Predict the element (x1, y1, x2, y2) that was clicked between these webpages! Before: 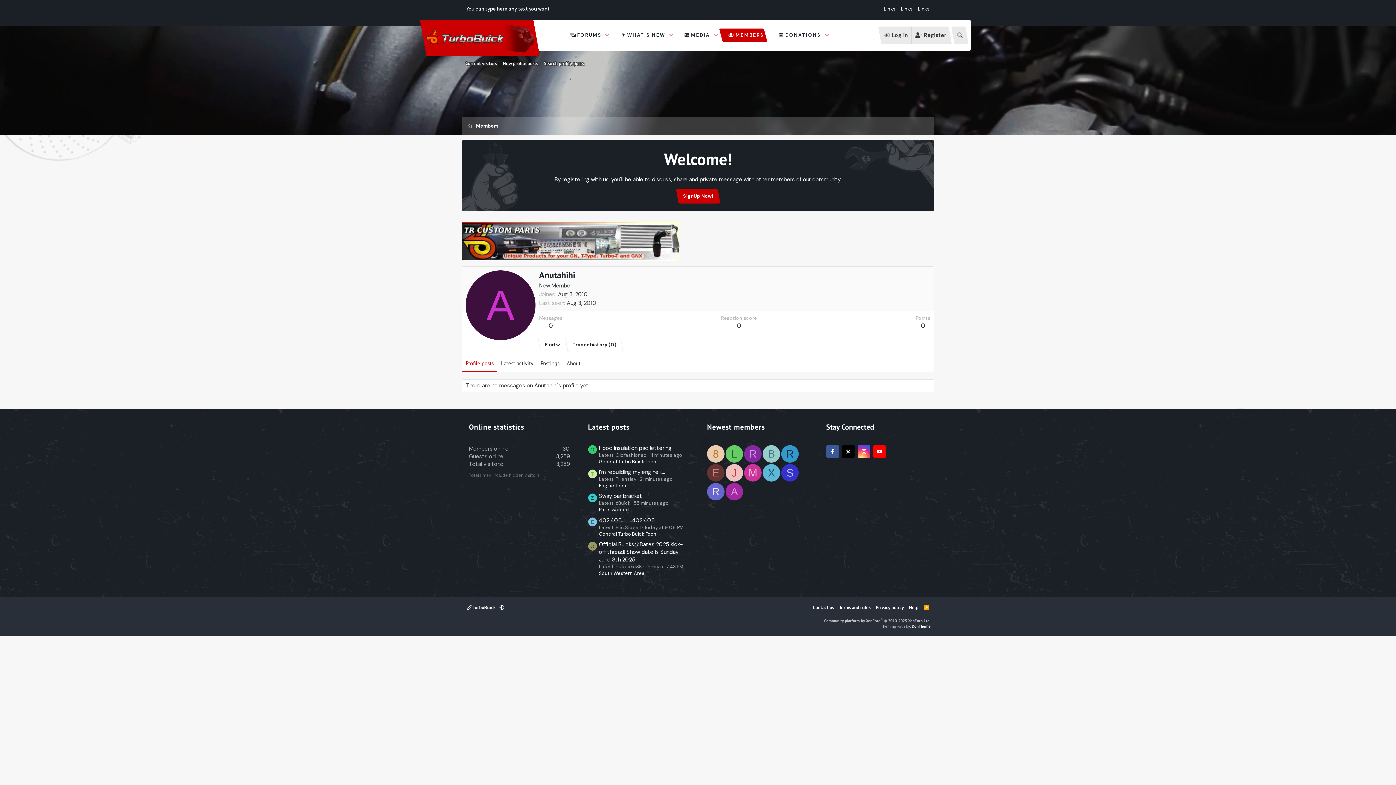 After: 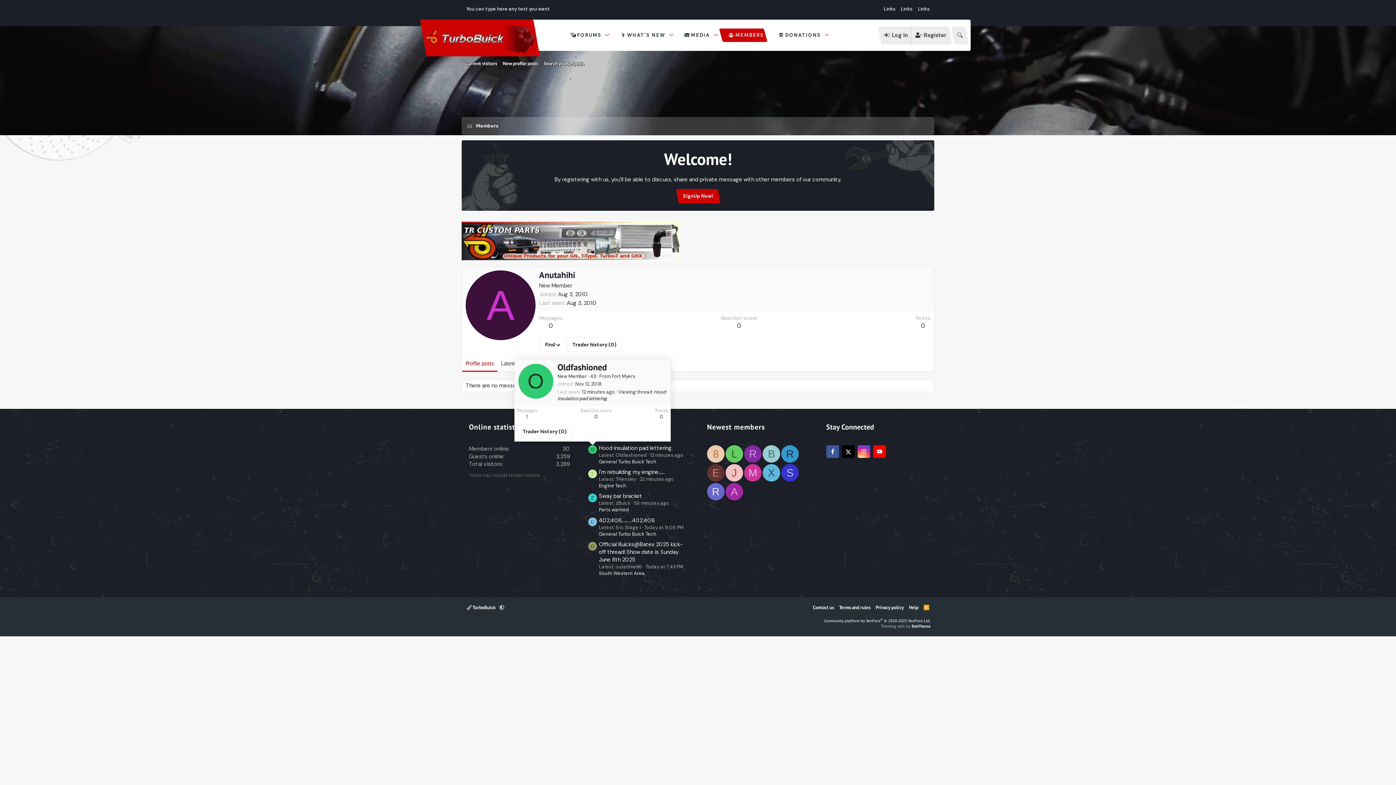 Action: label: O bbox: (588, 445, 596, 454)